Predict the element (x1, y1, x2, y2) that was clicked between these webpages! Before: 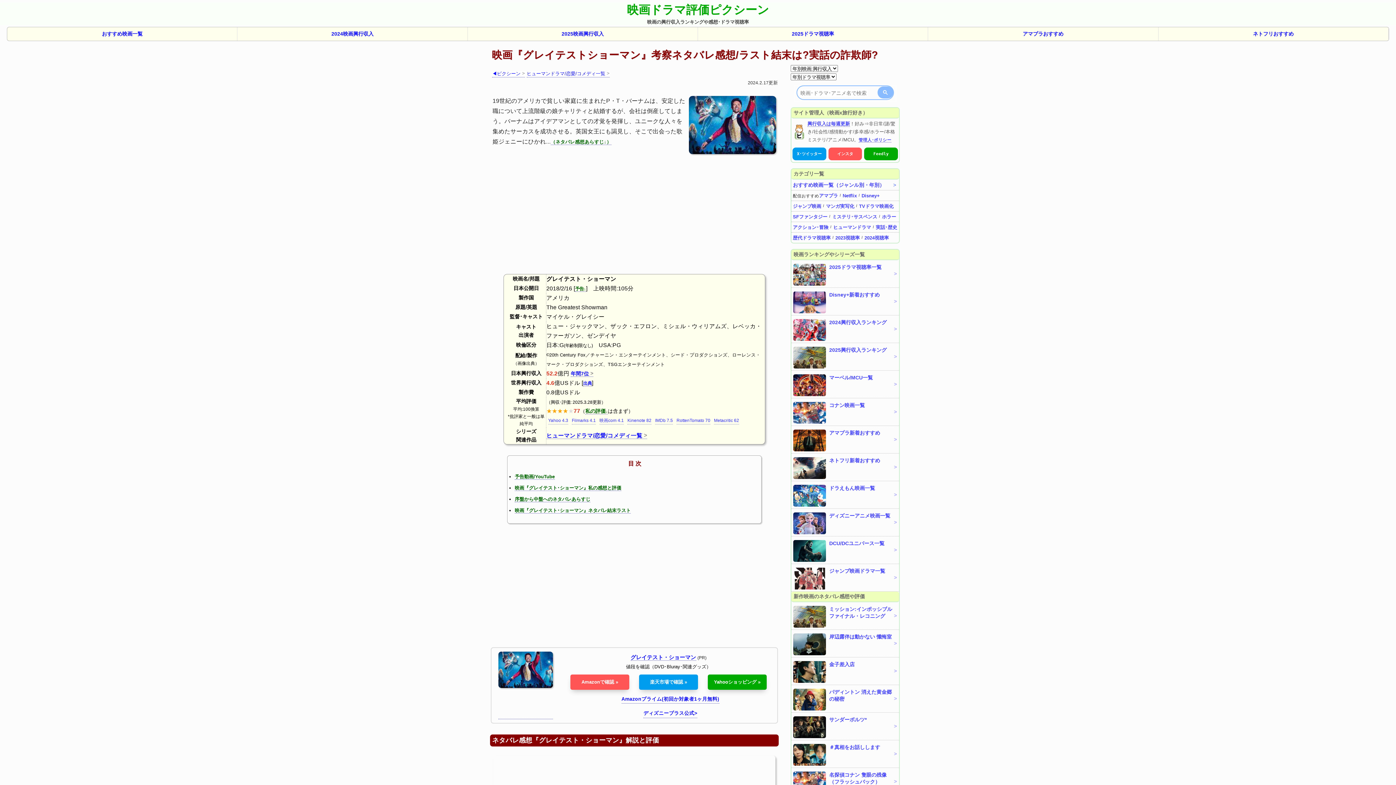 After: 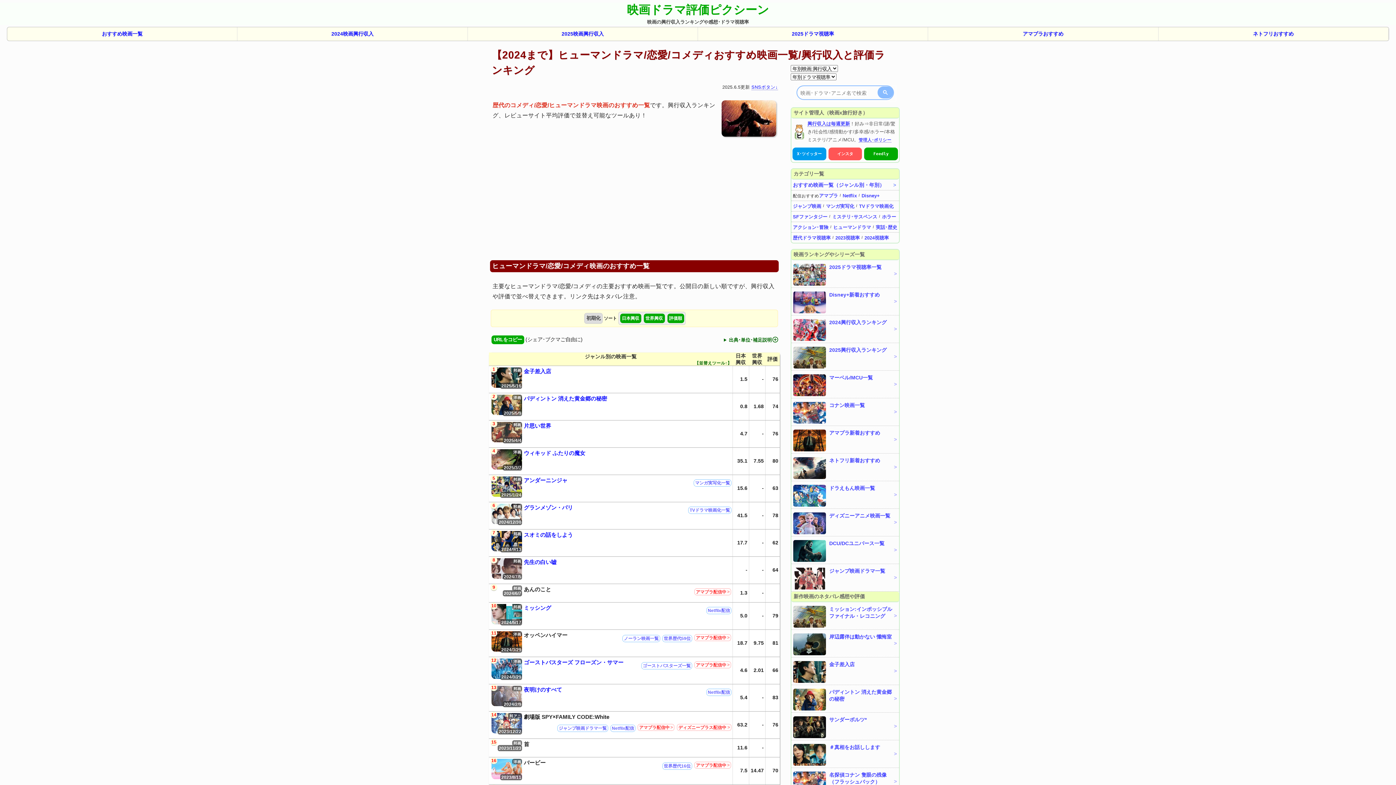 Action: label: ヒューマンドラマ/恋愛/コメディ一覧 bbox: (546, 432, 647, 439)